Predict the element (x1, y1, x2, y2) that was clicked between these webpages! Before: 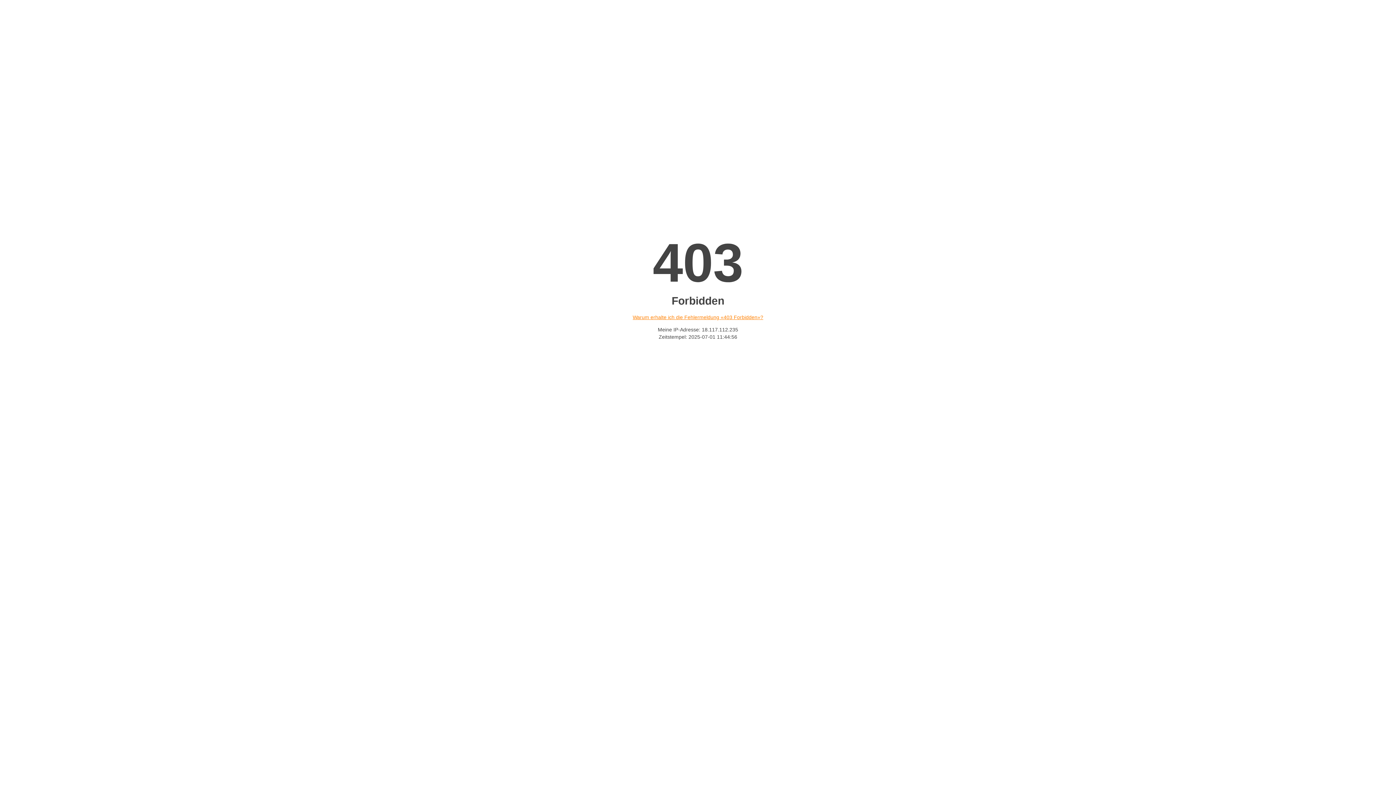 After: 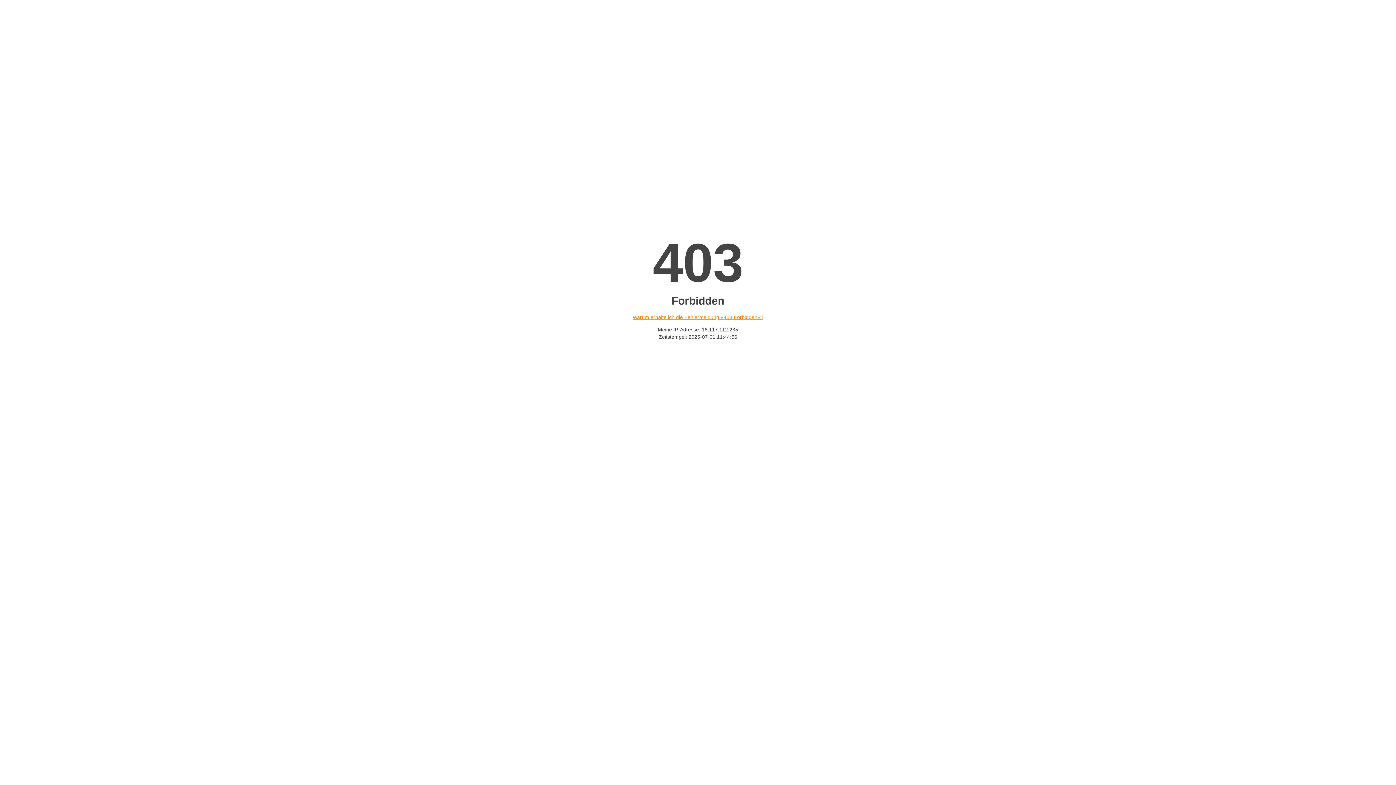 Action: bbox: (632, 314, 763, 320) label: Warum erhalte ich die Fehlermeldung «403 Forbidden»?